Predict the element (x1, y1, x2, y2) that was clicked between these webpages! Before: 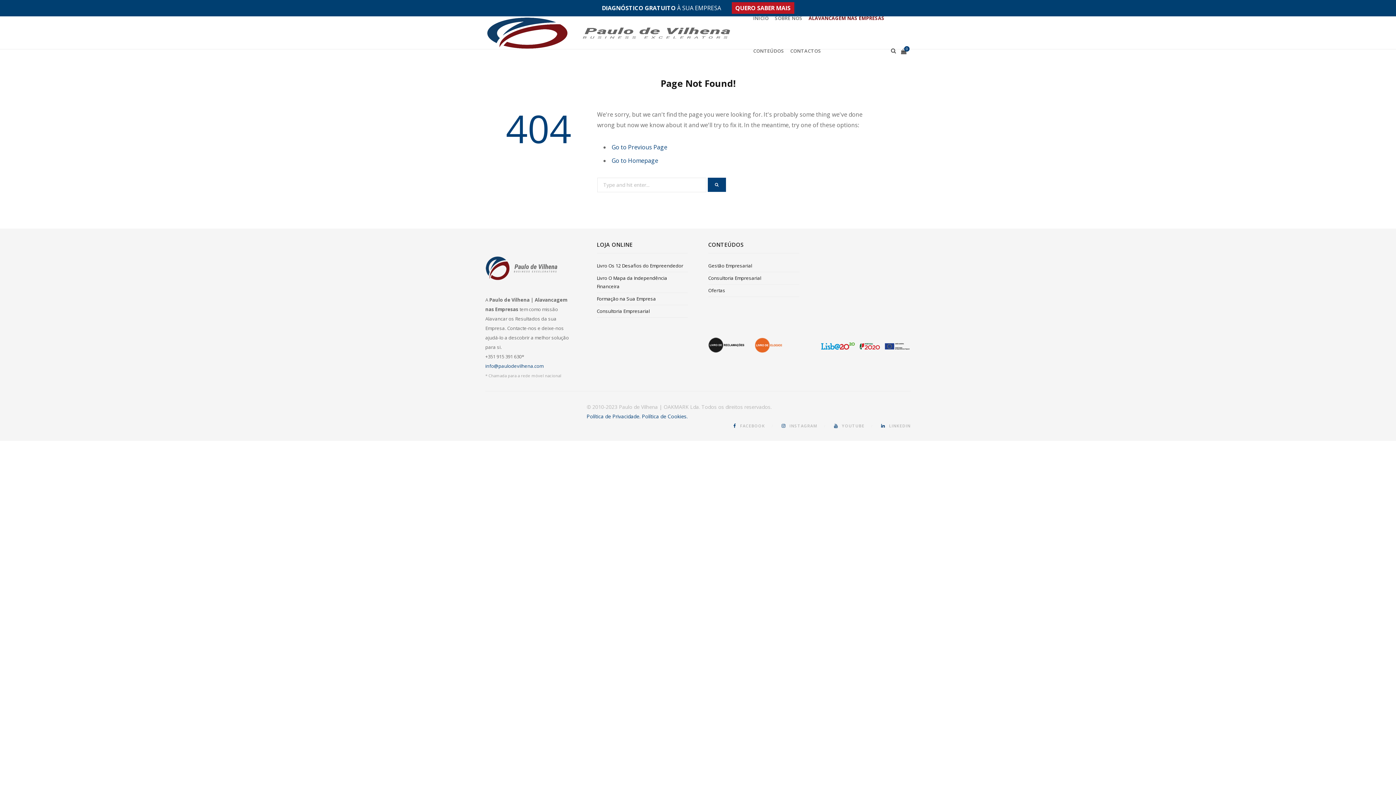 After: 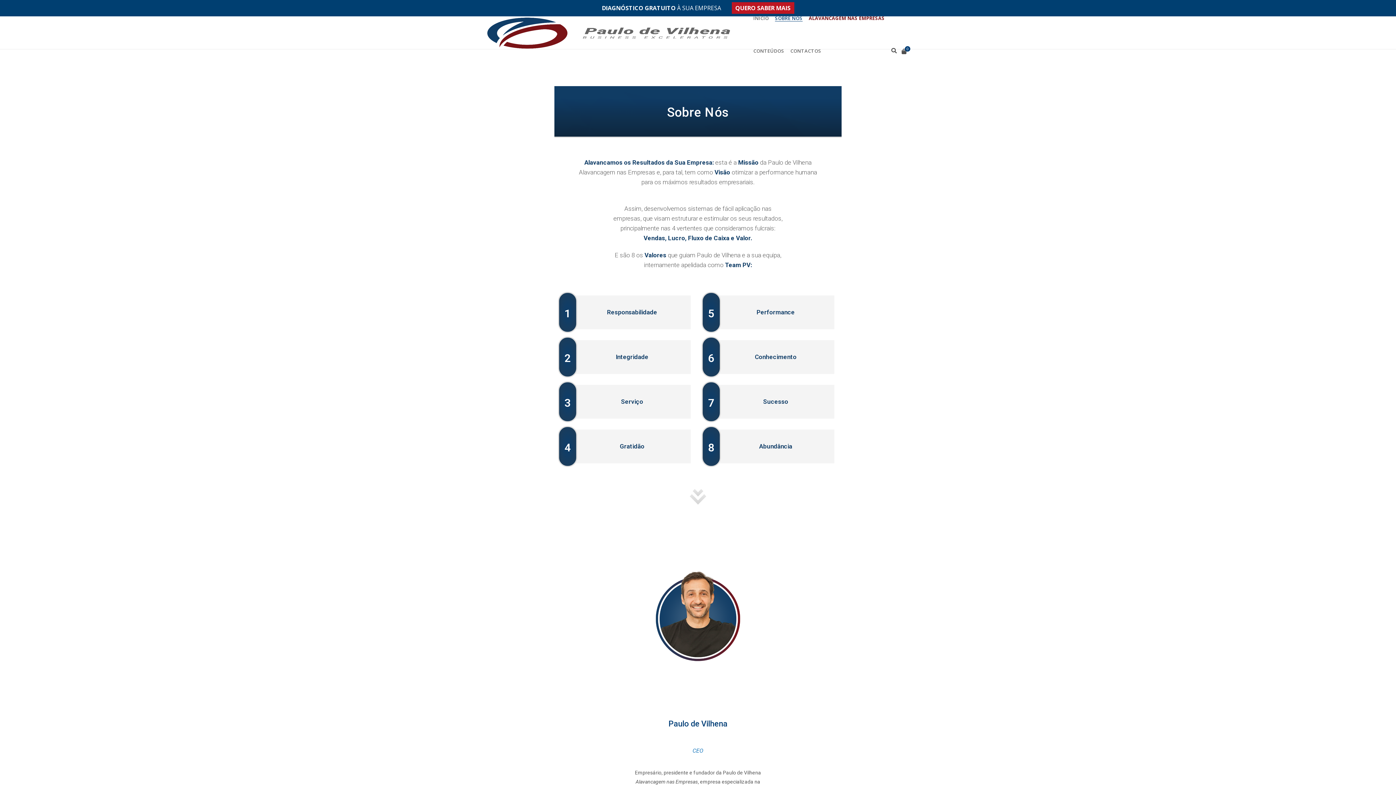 Action: bbox: (772, 1, 804, 34) label: SOBRE NÓS